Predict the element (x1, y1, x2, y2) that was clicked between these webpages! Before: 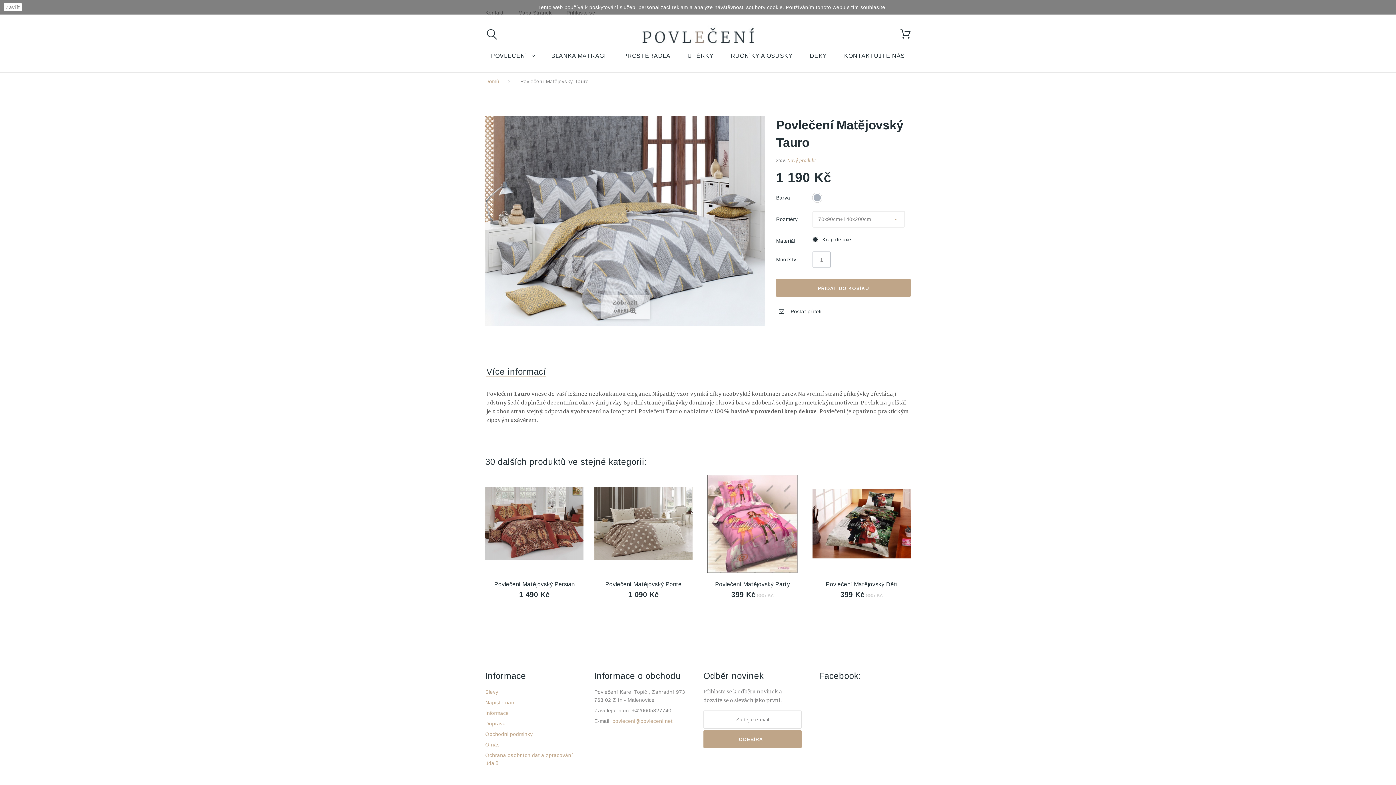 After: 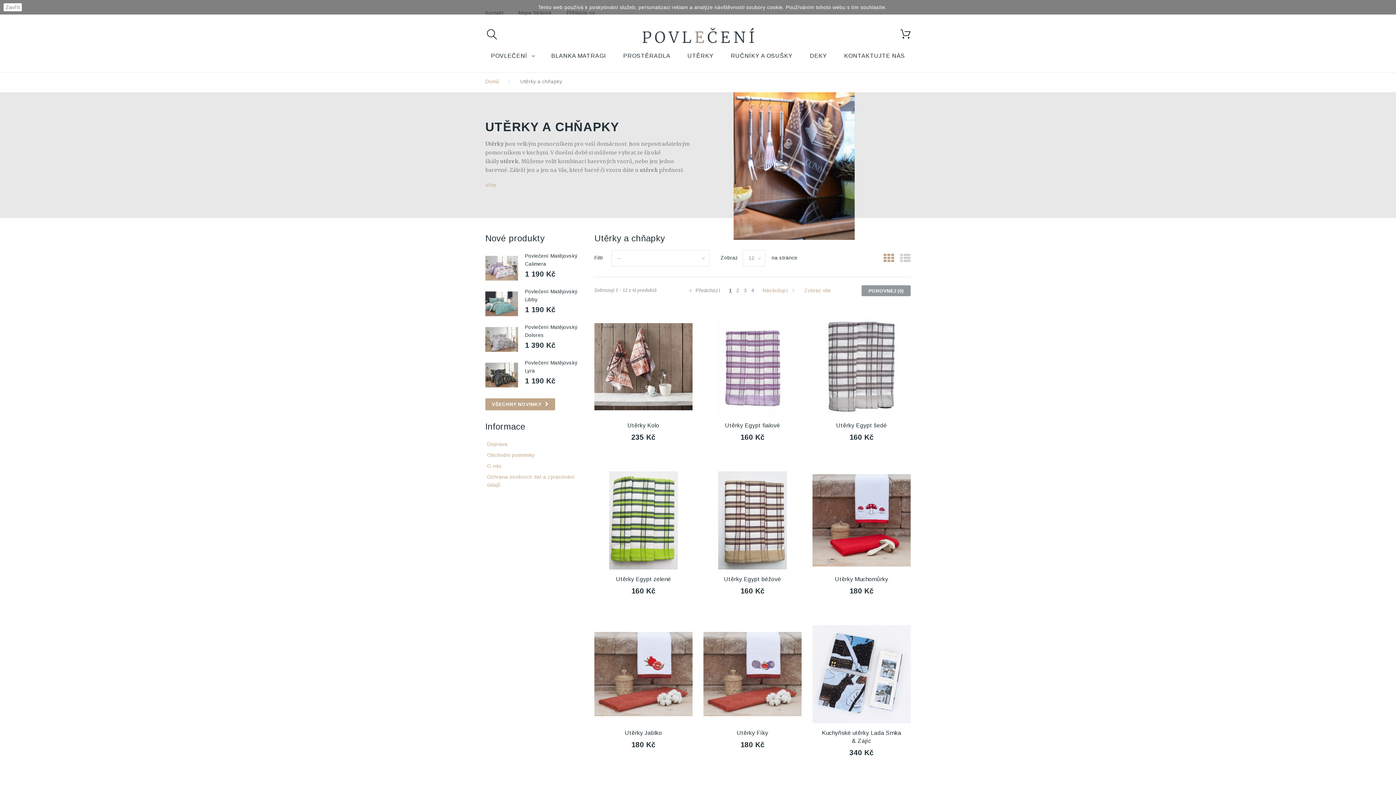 Action: bbox: (686, 52, 714, 60) label: UTĚRKY